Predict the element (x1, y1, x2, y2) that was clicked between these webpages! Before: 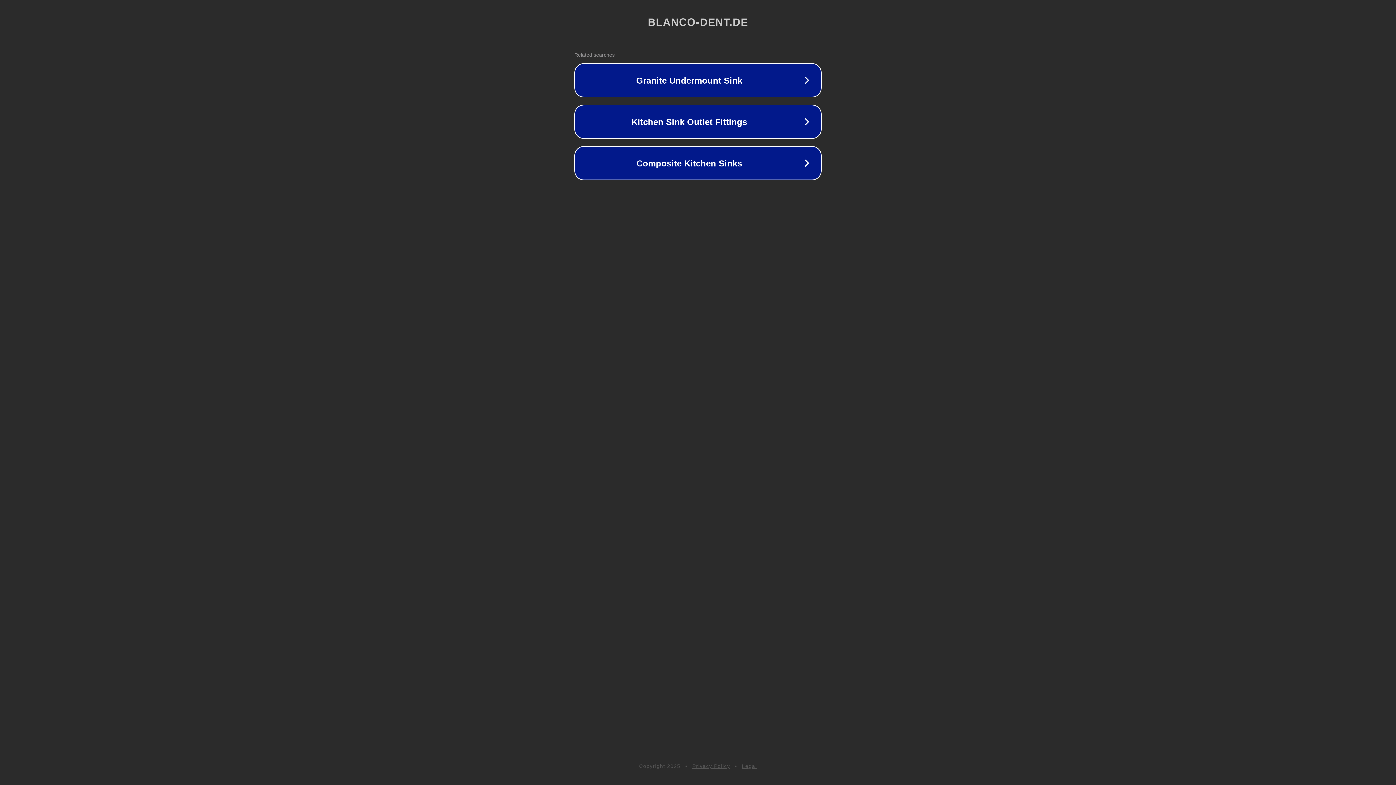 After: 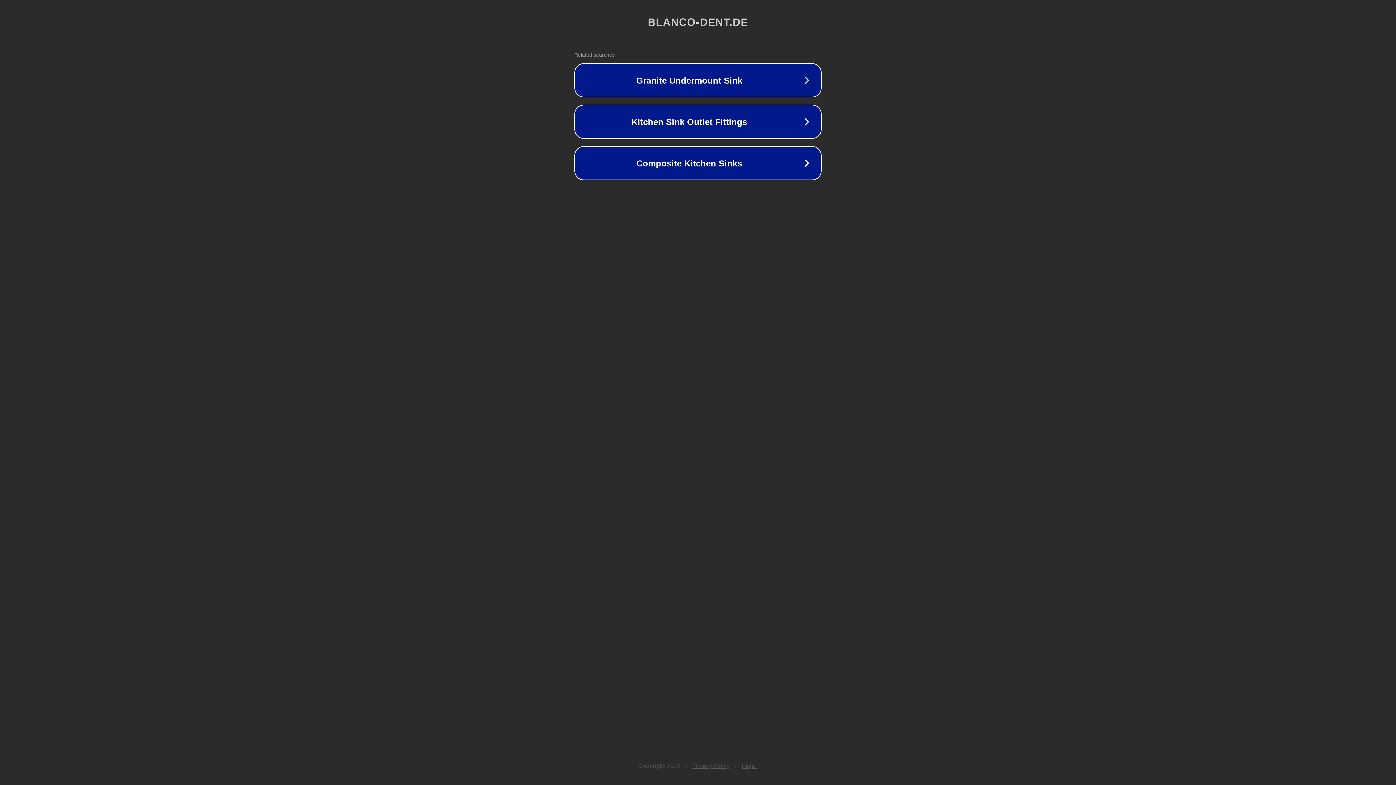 Action: bbox: (692, 763, 730, 769) label: Privacy Policy